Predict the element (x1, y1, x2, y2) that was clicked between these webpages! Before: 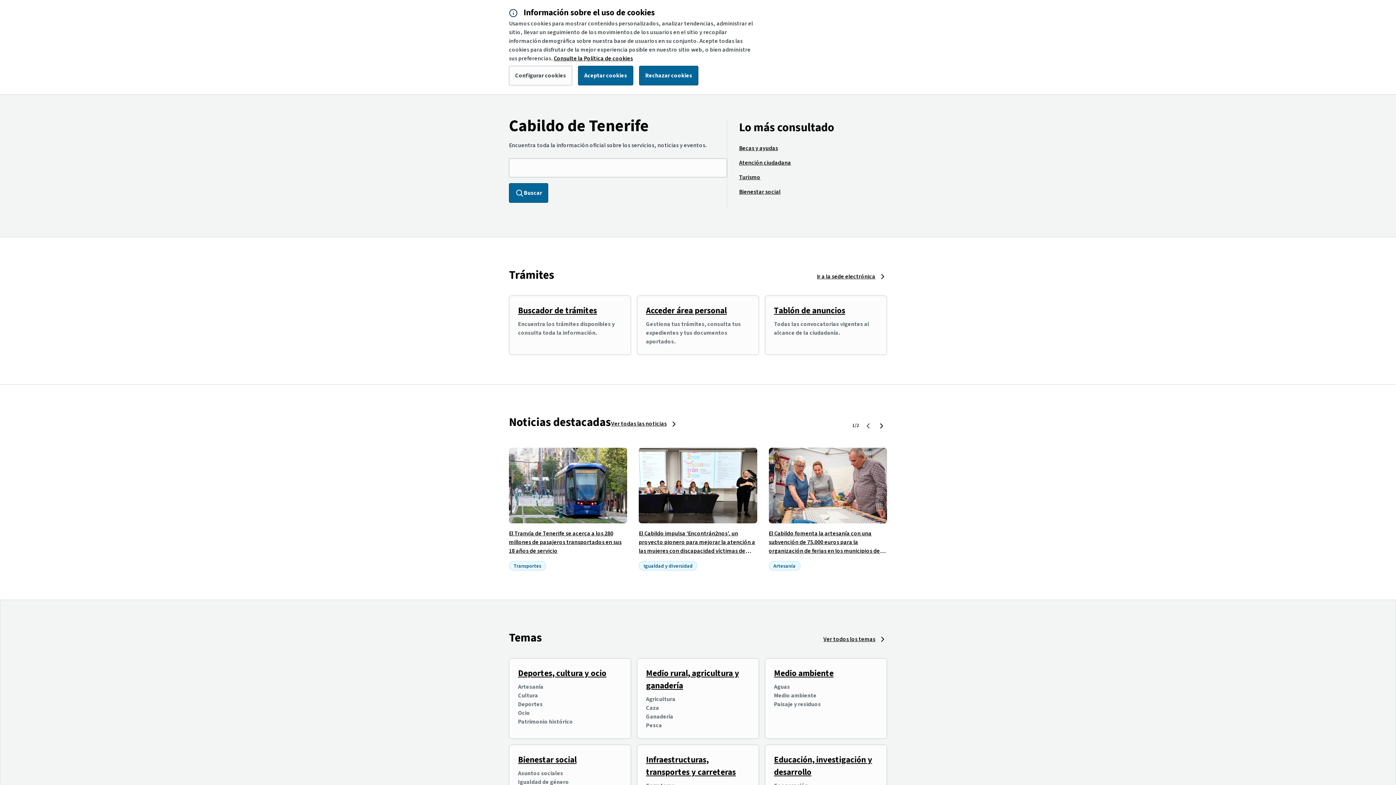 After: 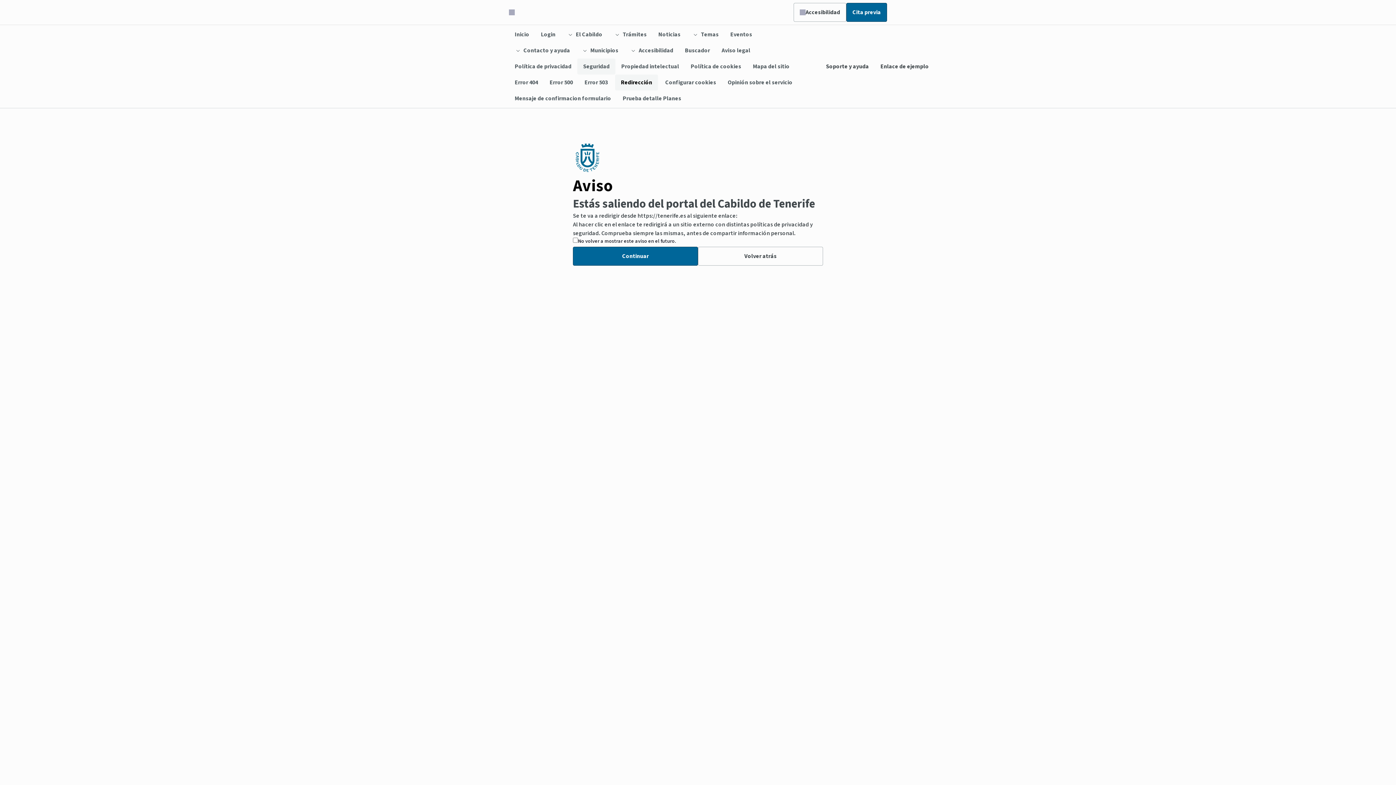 Action: label: Consulte la Política de cookies bbox: (553, 54, 633, 62)